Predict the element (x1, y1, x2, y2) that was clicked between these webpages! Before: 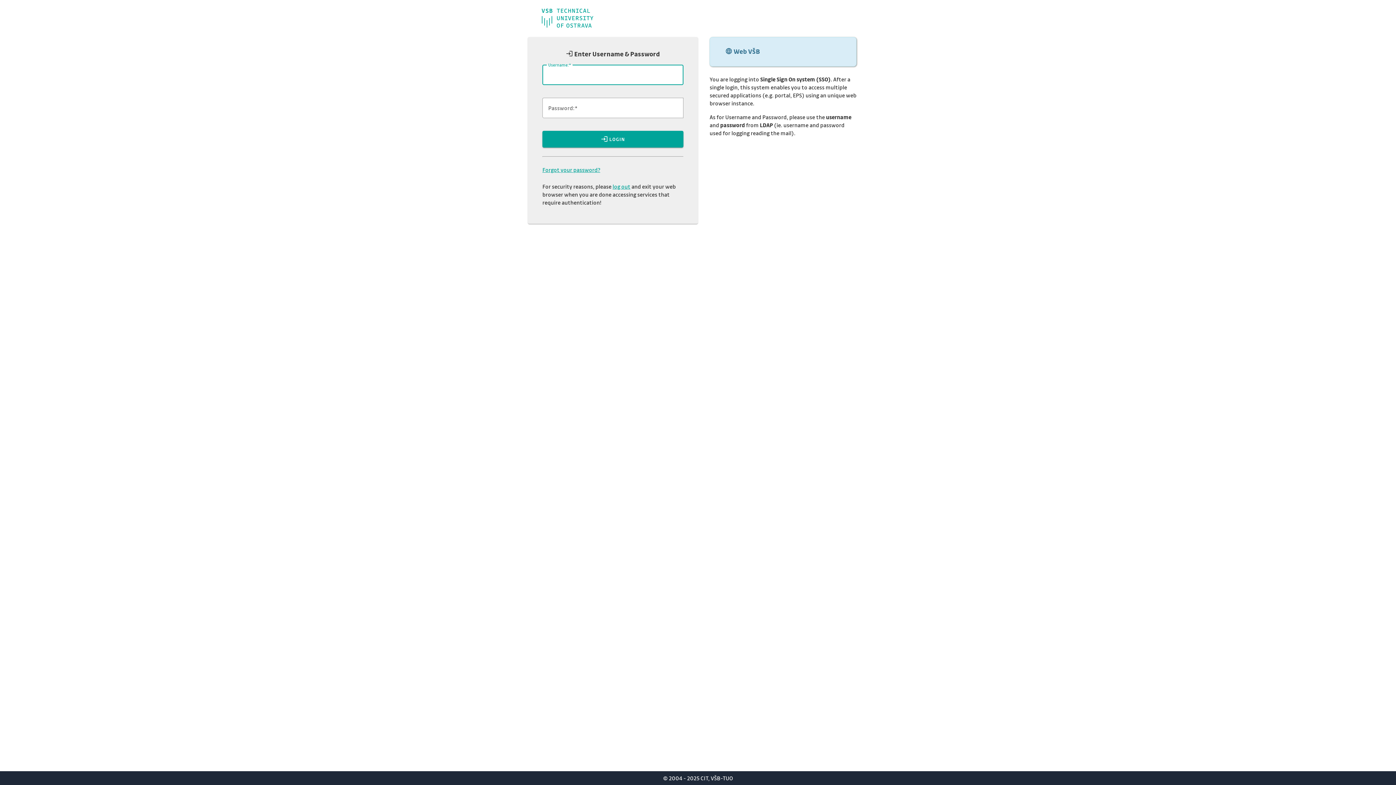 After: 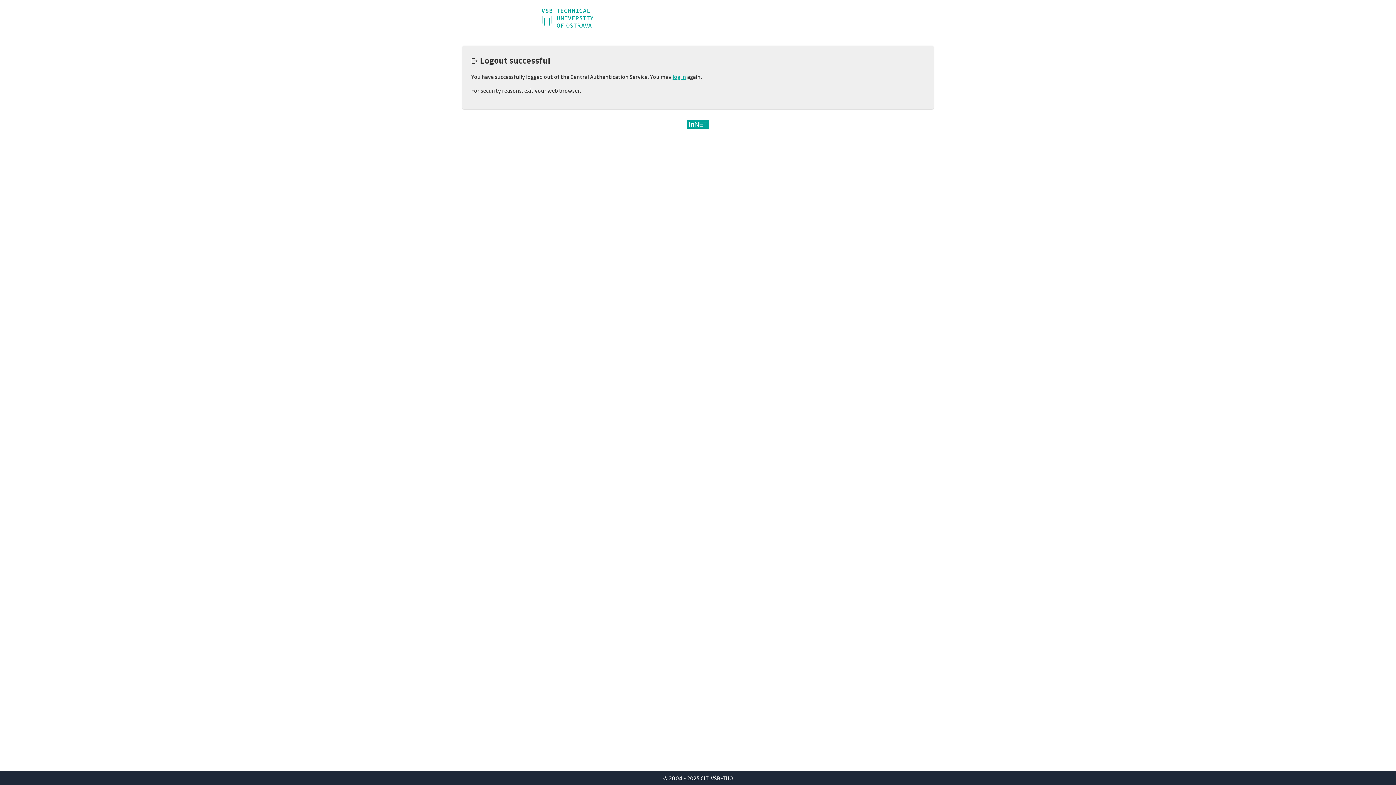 Action: label: log out bbox: (612, 182, 630, 190)